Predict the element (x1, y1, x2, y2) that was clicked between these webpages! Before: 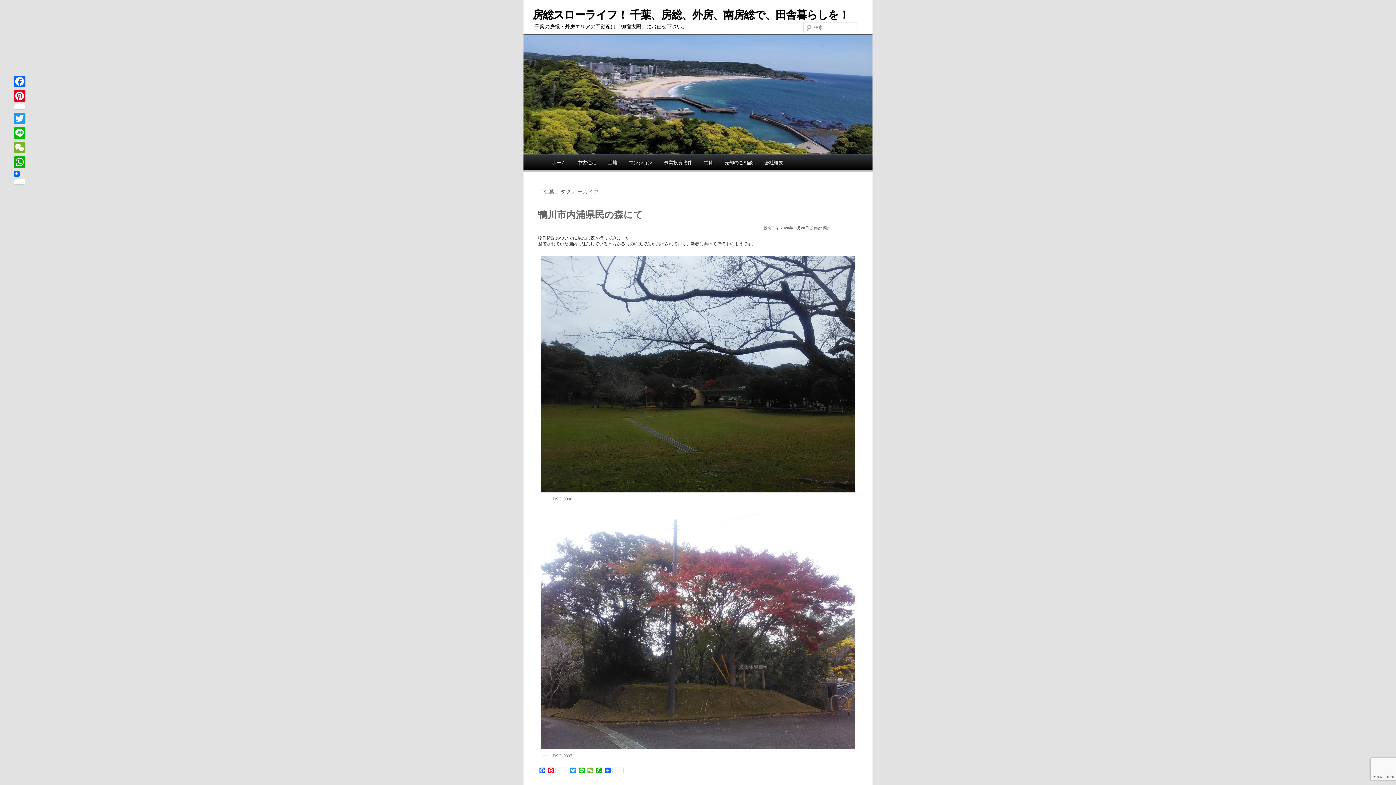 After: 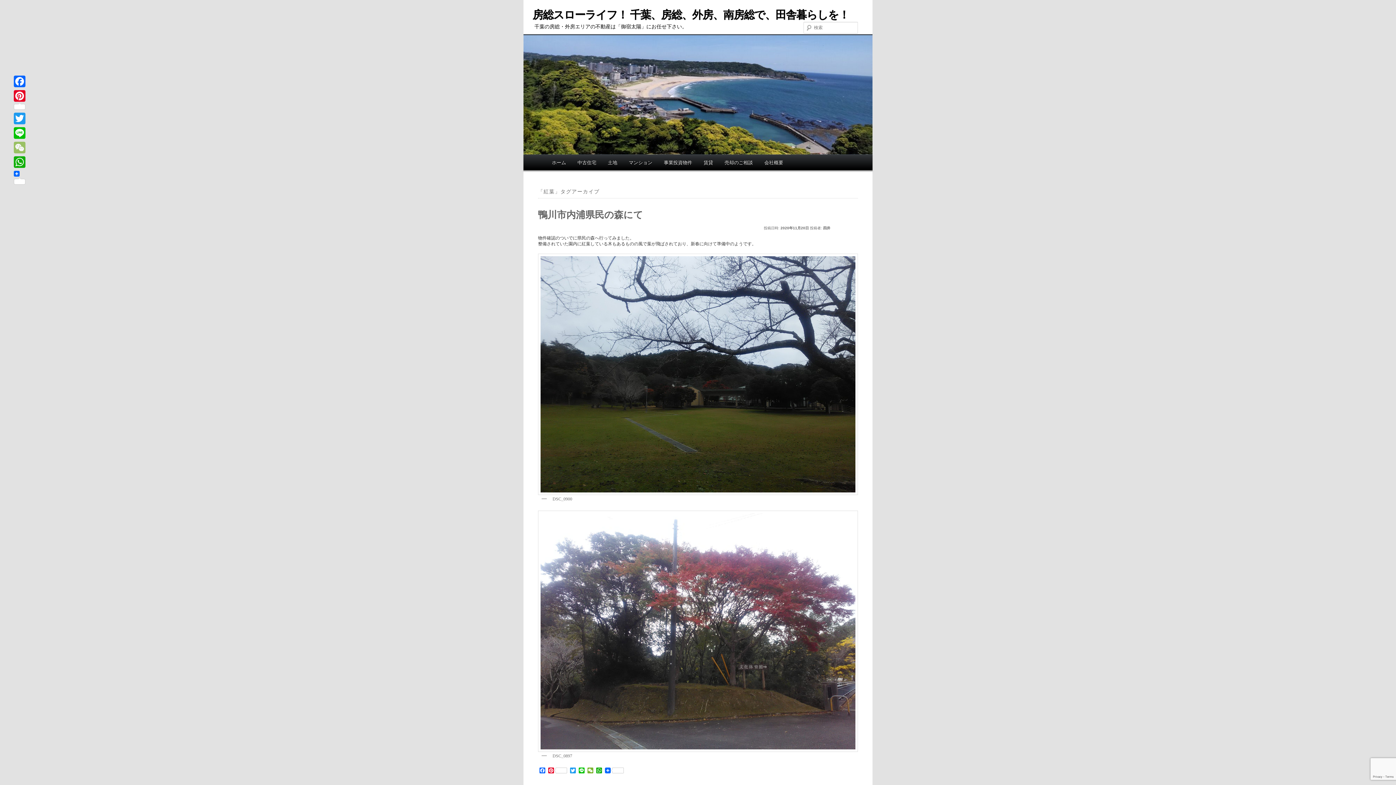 Action: label: WeChat bbox: (12, 140, 26, 154)